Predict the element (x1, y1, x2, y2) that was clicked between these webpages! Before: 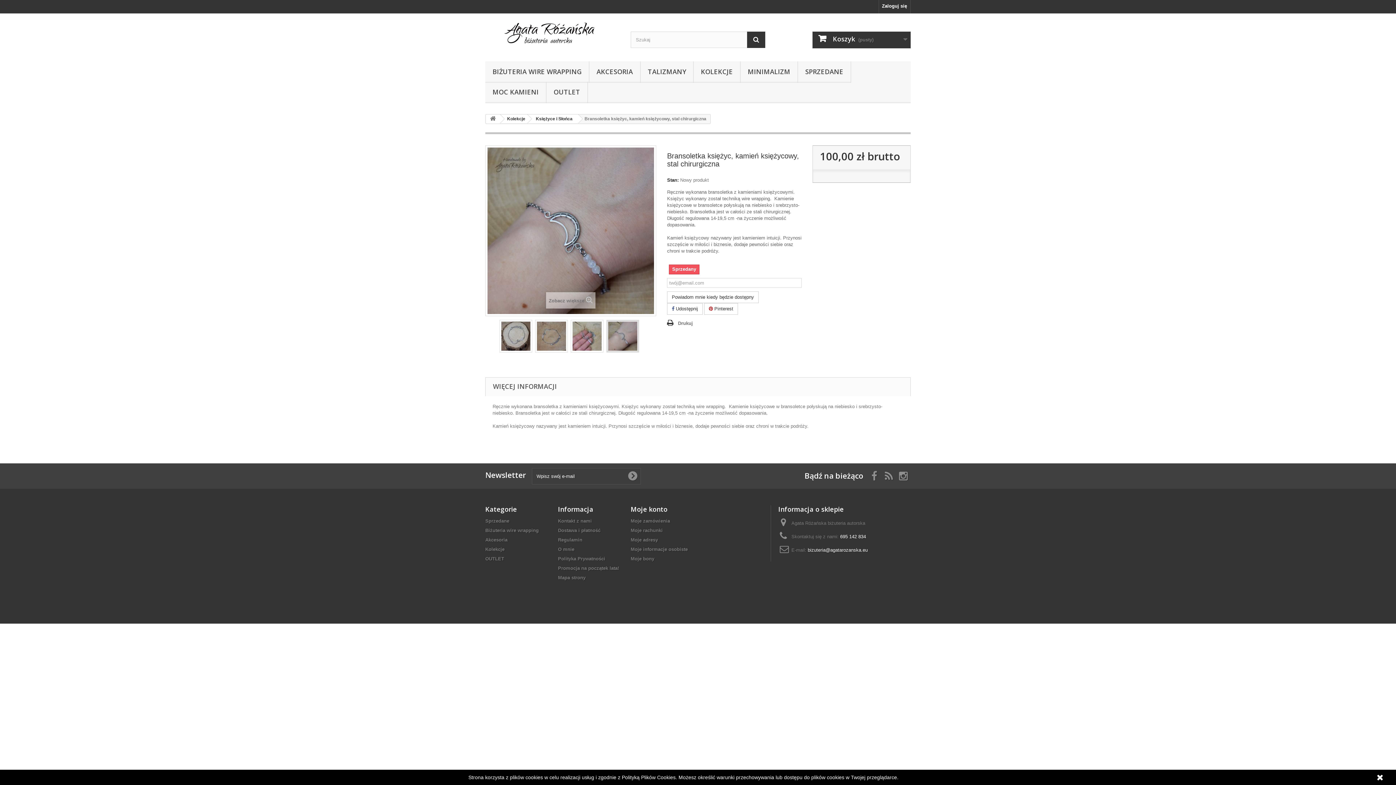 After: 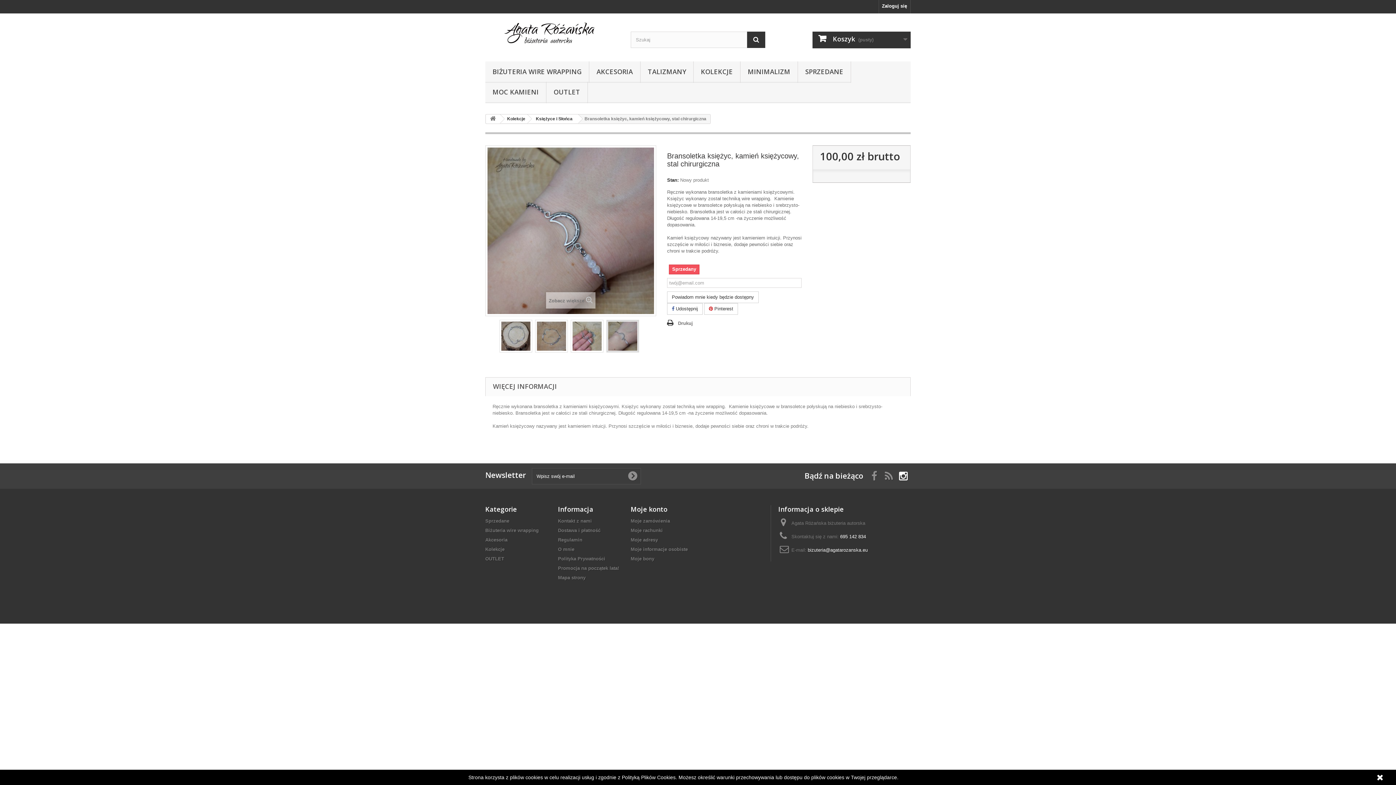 Action: bbox: (899, 471, 908, 479)